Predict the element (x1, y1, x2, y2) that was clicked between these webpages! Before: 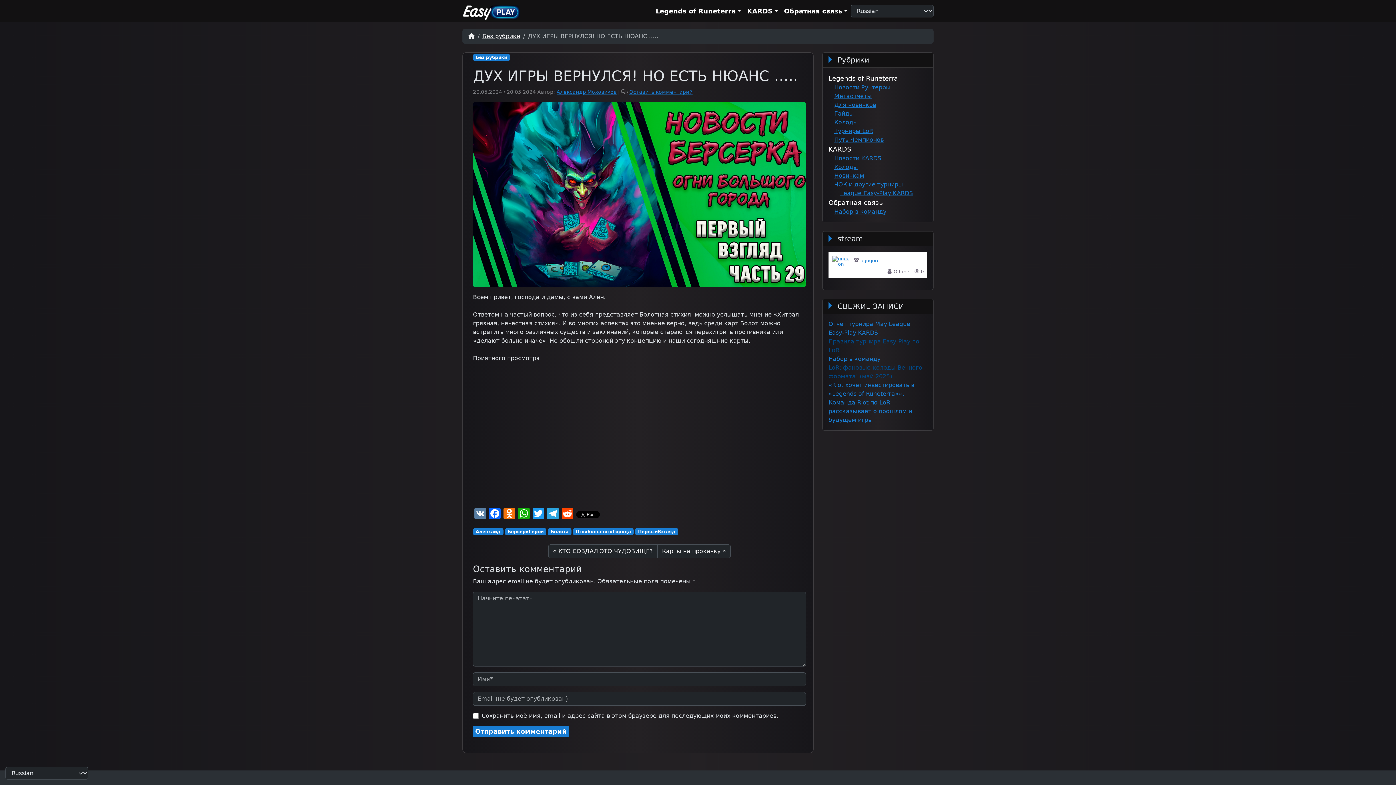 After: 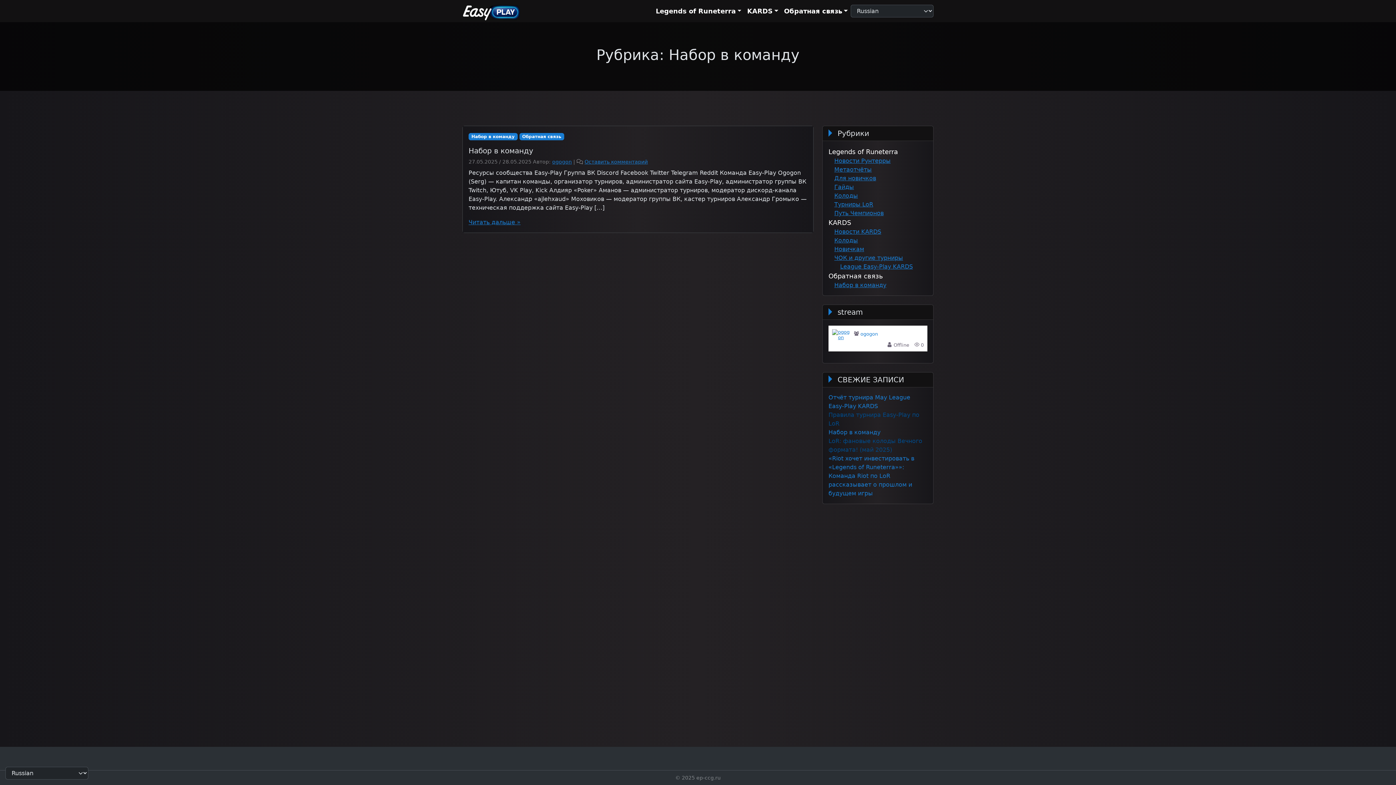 Action: bbox: (834, 208, 886, 215) label: Набор в команду